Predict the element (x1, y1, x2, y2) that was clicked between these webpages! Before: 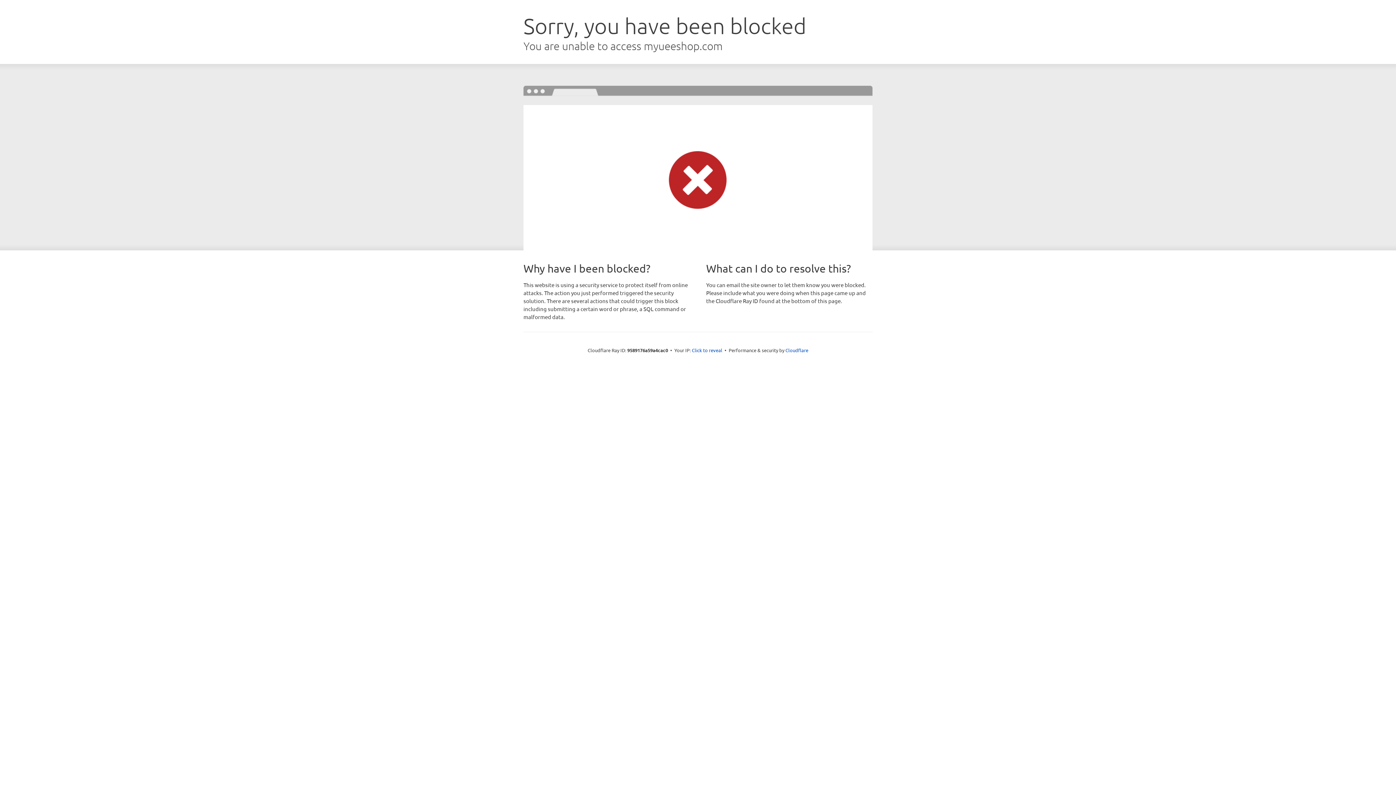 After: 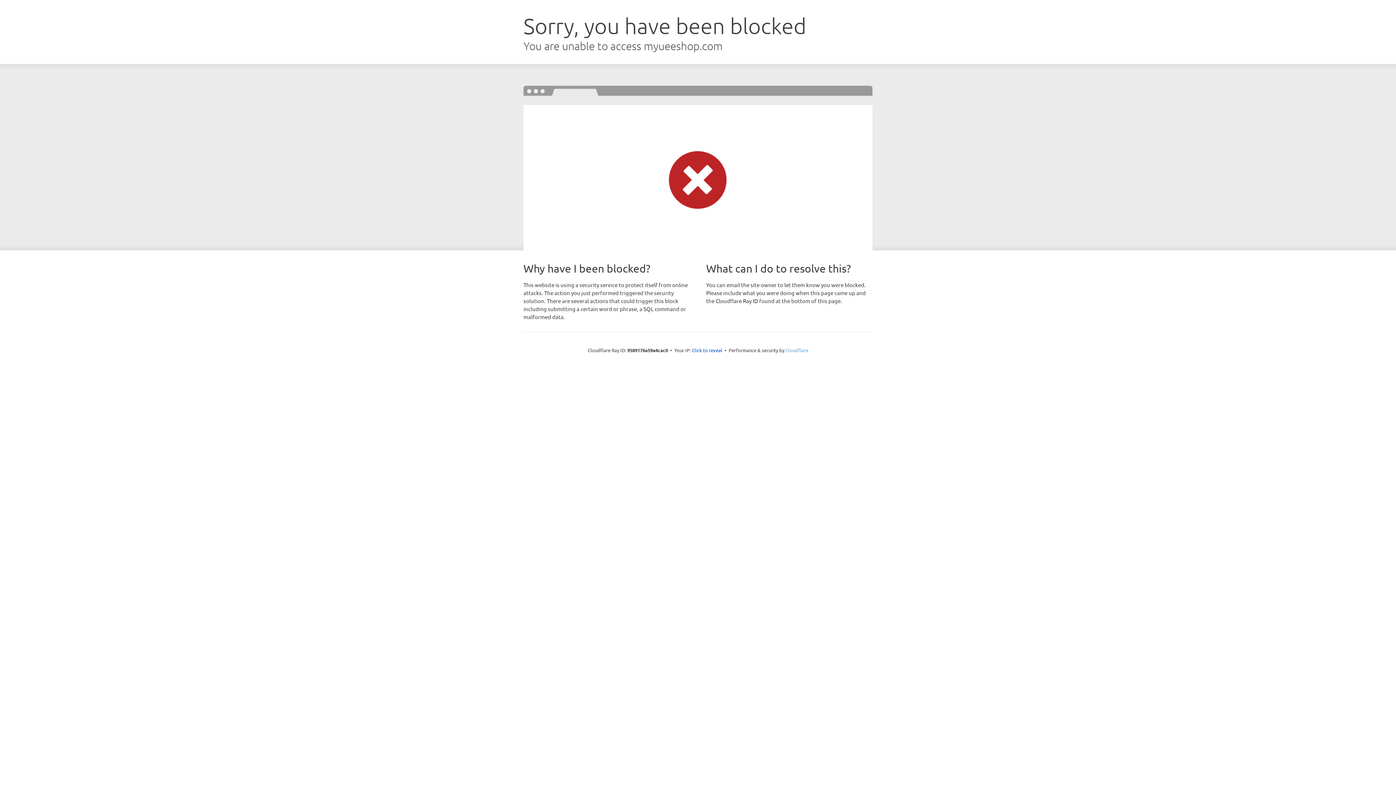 Action: bbox: (785, 347, 808, 353) label: Cloudflare